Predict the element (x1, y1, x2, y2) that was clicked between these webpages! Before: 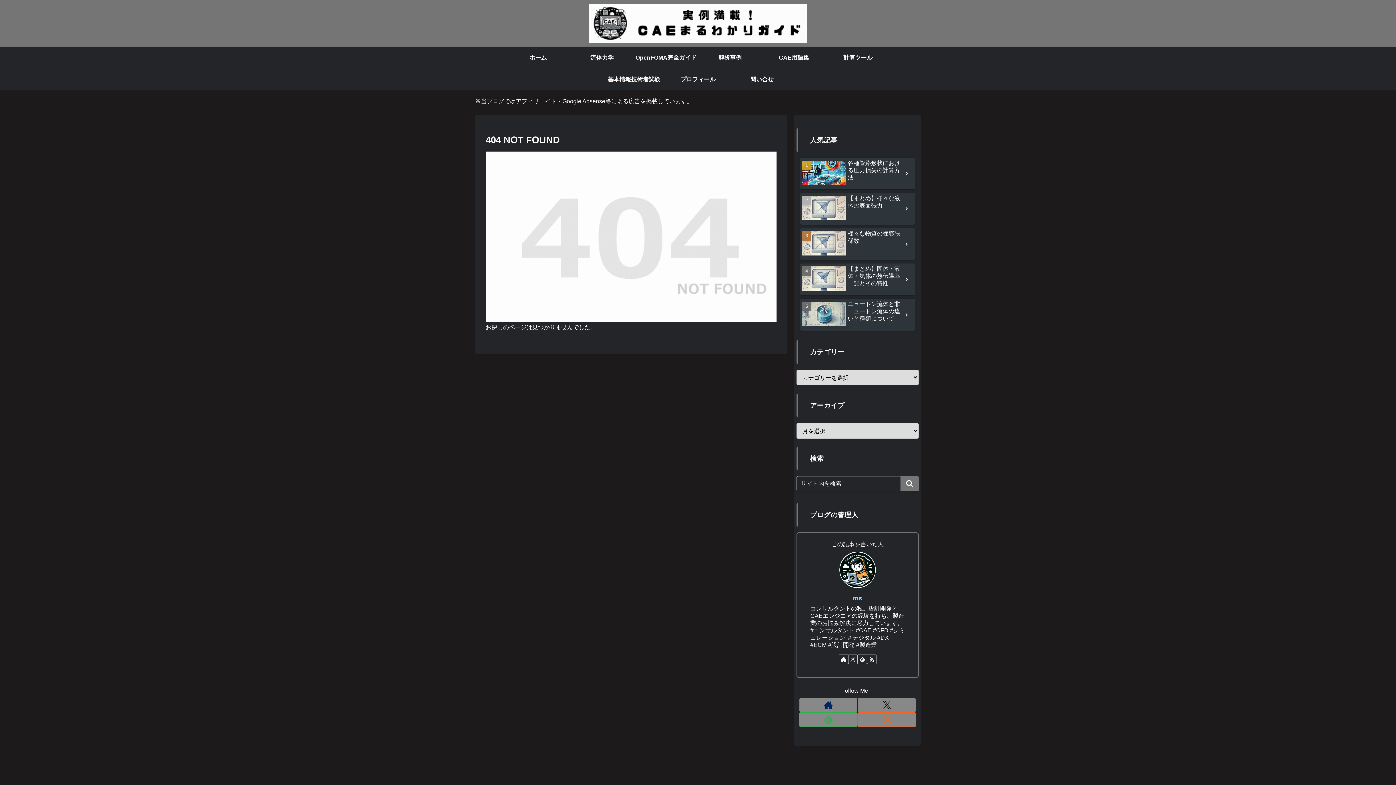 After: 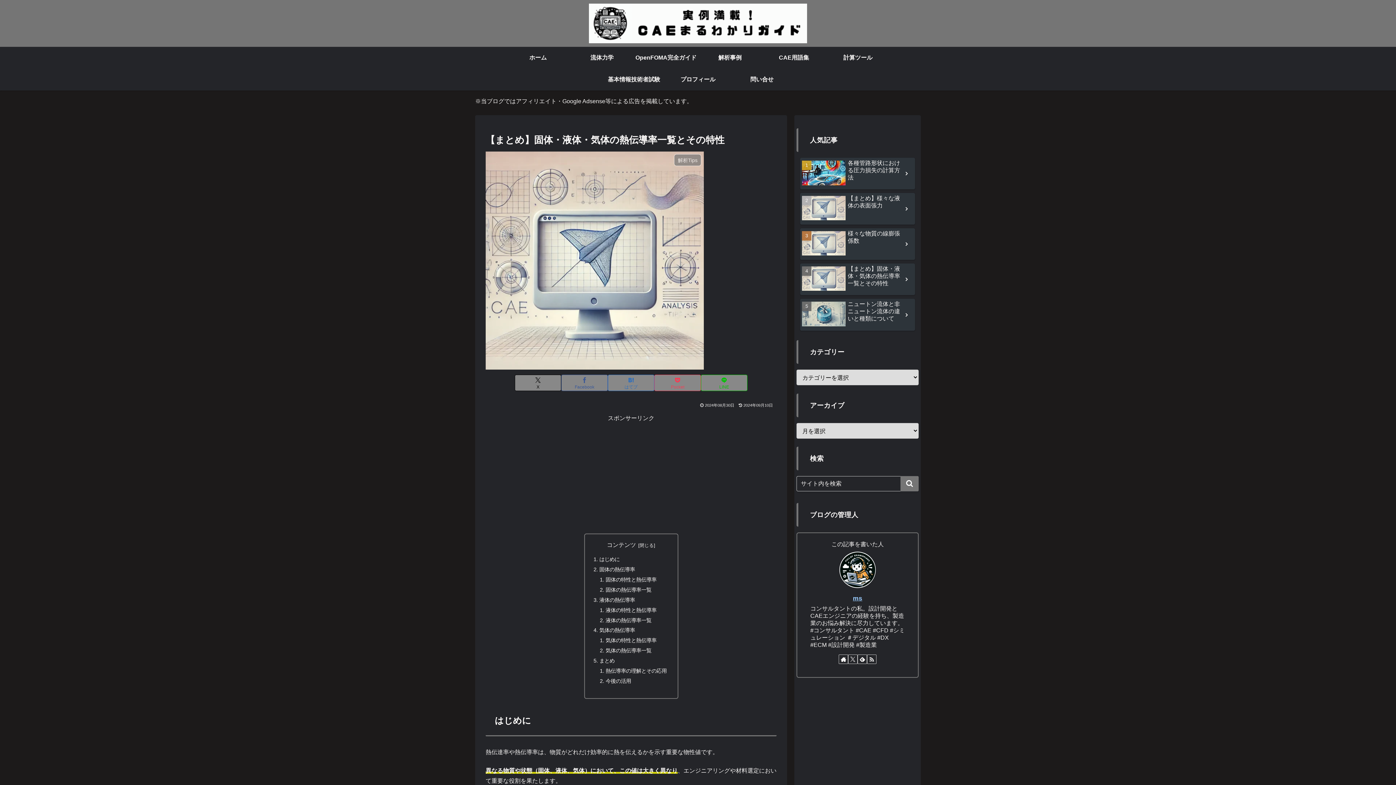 Action: bbox: (800, 263, 915, 295) label: 【まとめ】固体・液体・気体の熱伝導率一覧とその特性